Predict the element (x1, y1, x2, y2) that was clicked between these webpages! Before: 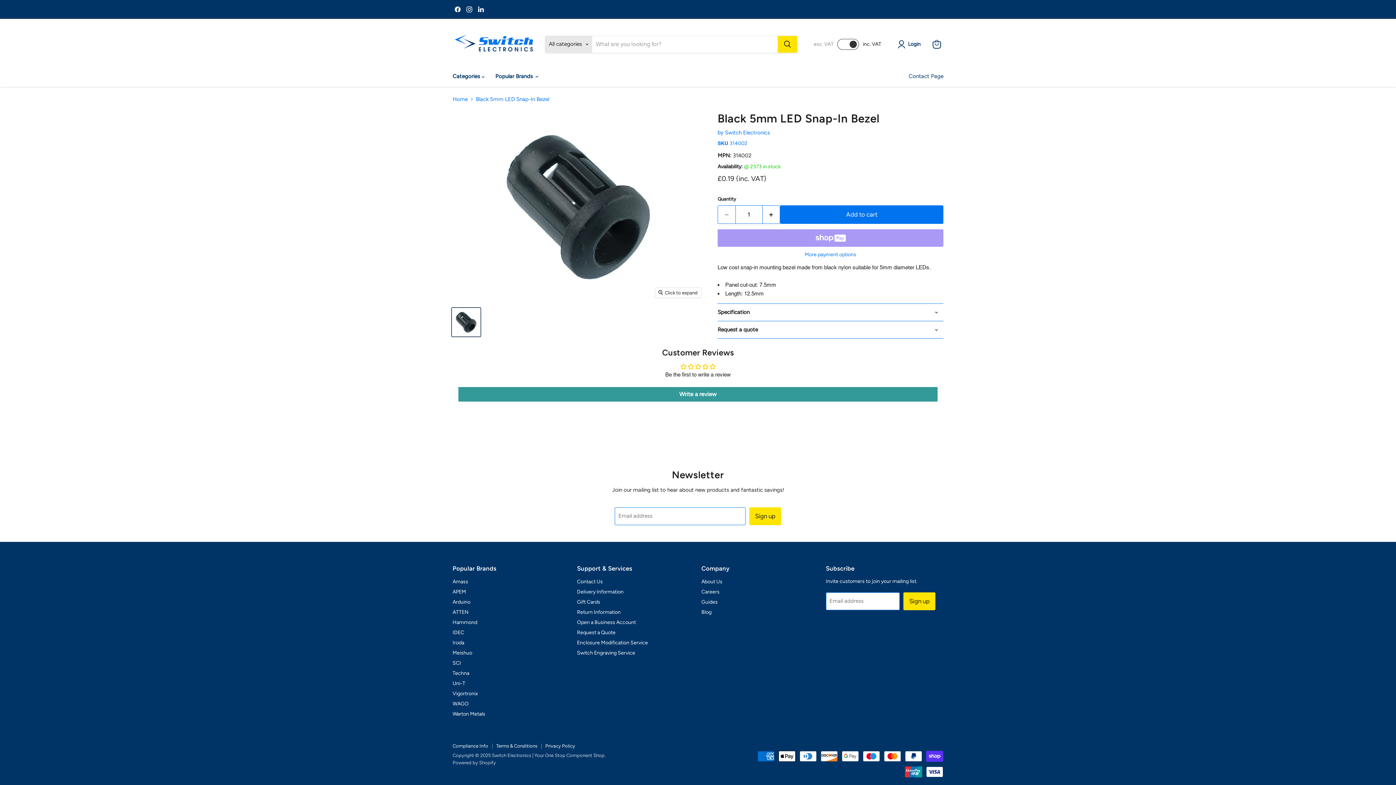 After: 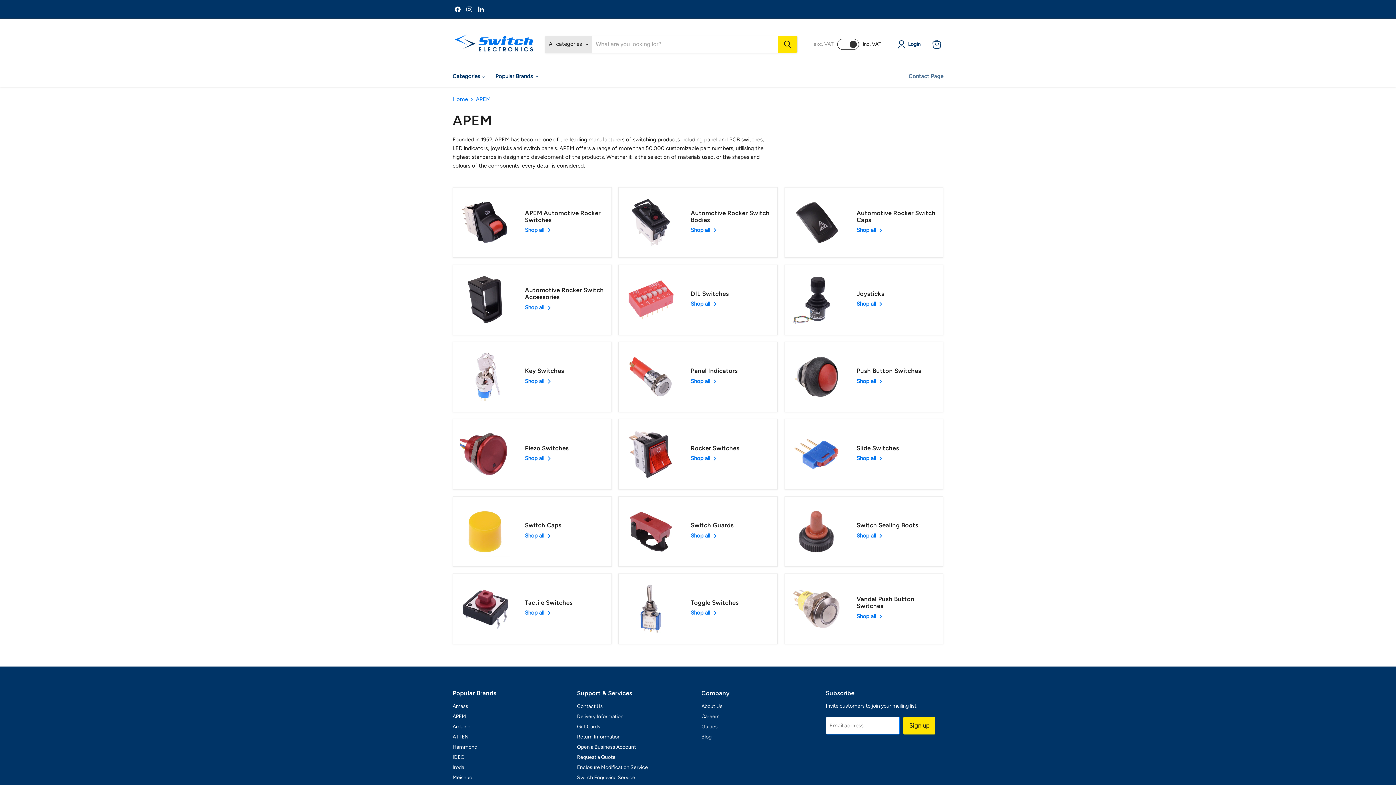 Action: label: APEM bbox: (452, 612, 466, 618)